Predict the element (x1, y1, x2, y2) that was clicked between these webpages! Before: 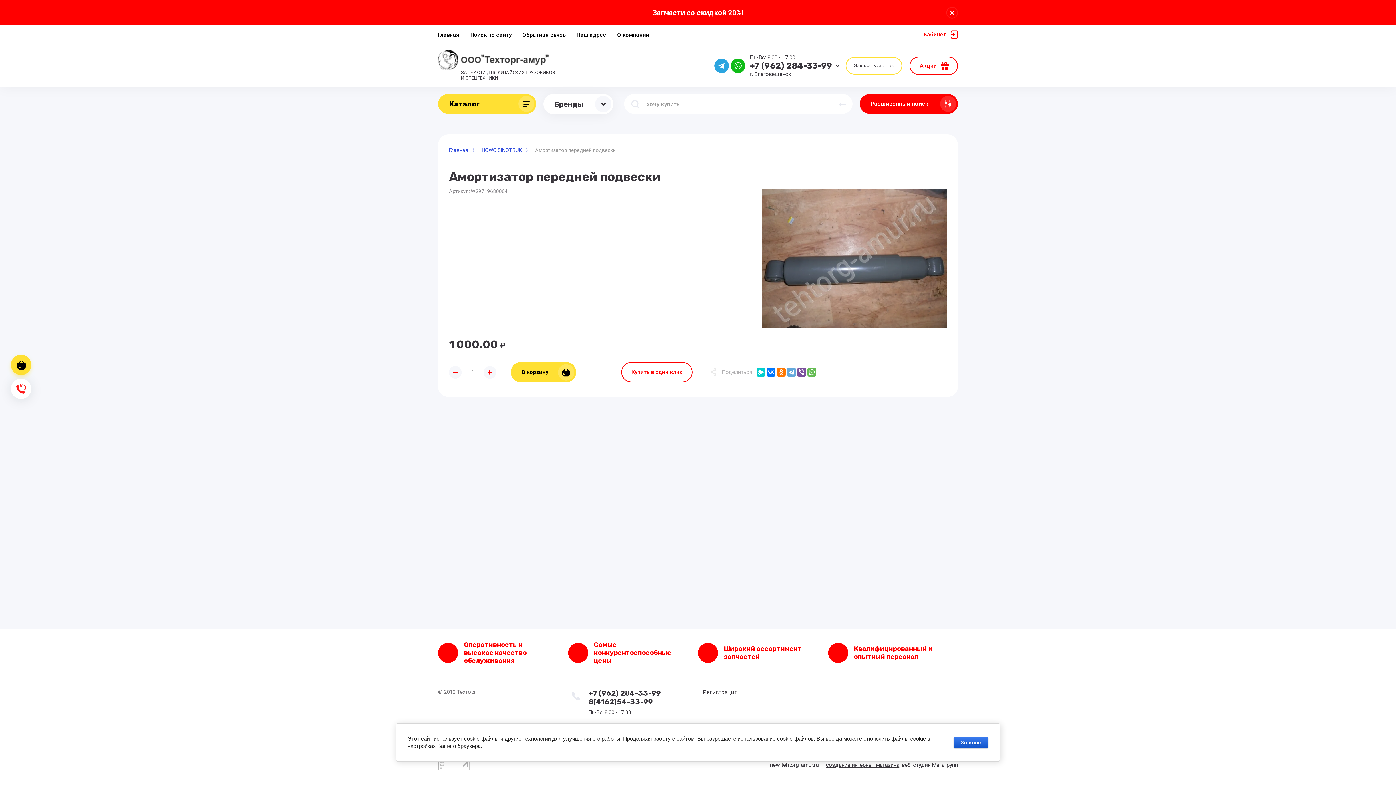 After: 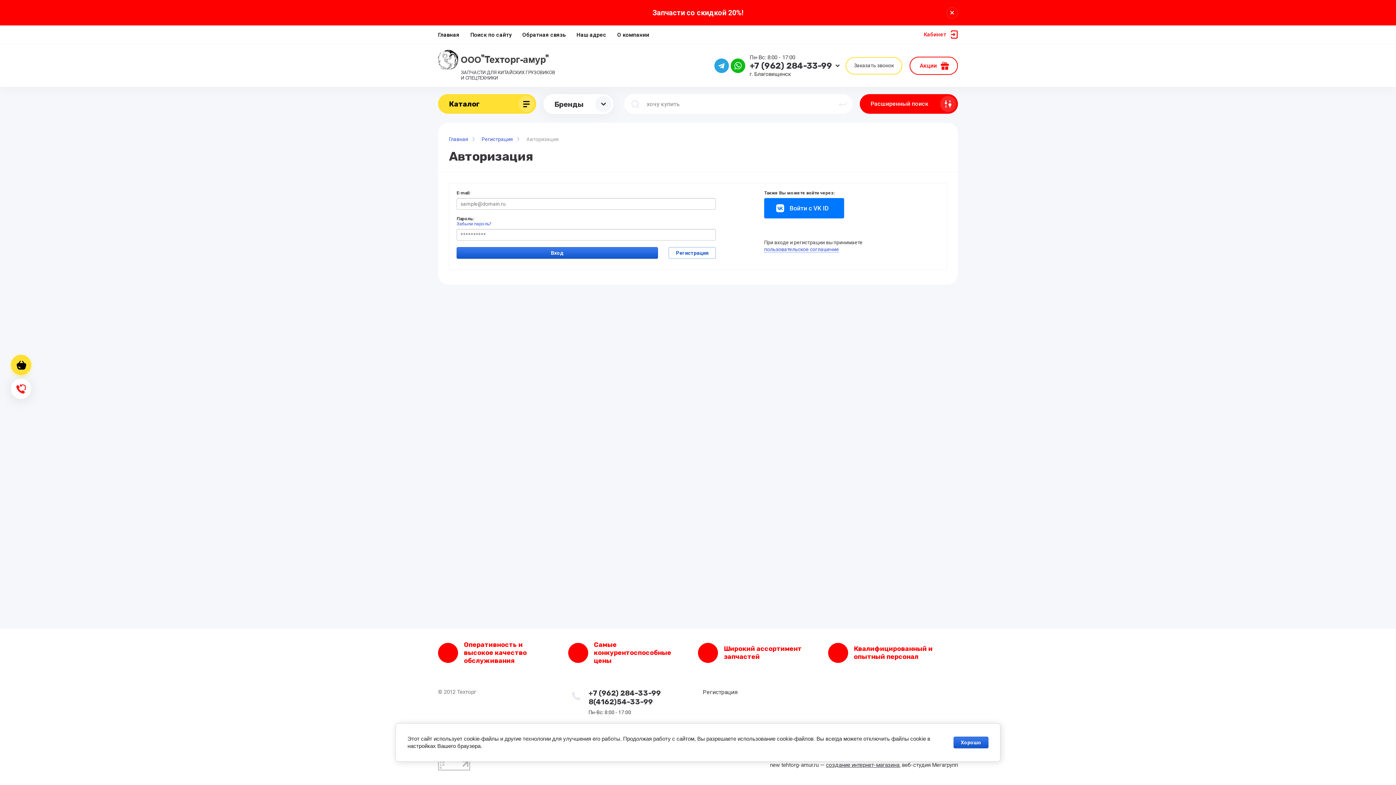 Action: bbox: (702, 689, 737, 696) label: Регистрация